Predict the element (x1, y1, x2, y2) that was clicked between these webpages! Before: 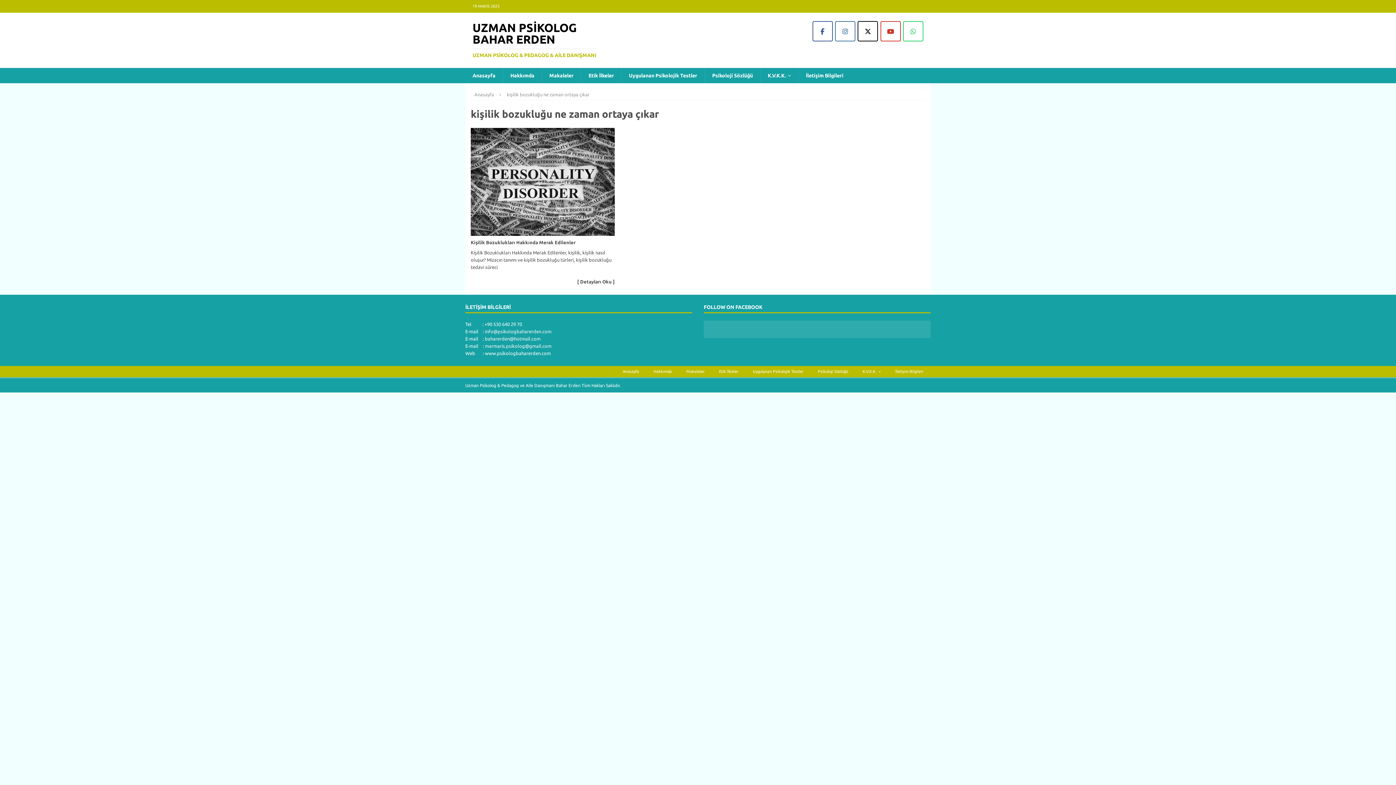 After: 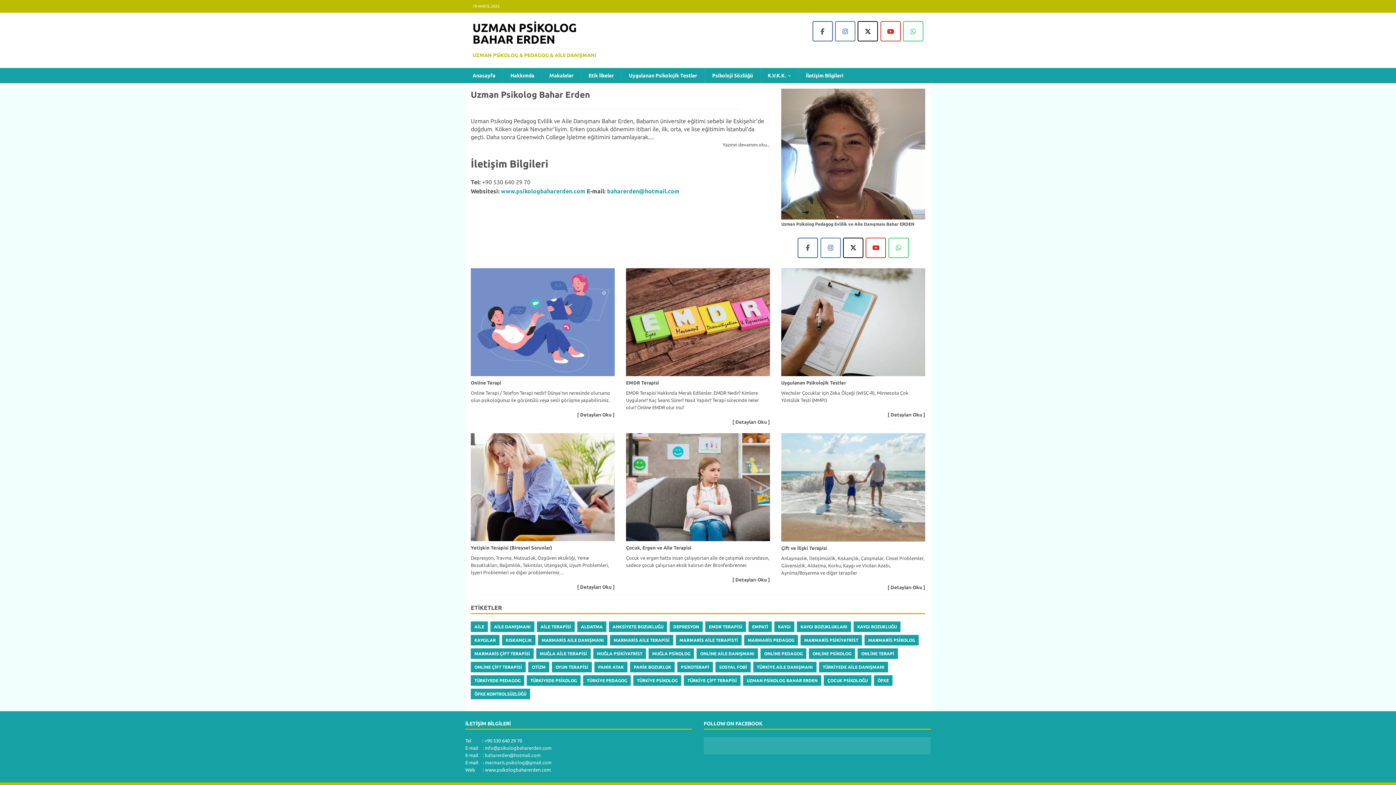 Action: label: Anasayfa bbox: (465, 68, 502, 83)